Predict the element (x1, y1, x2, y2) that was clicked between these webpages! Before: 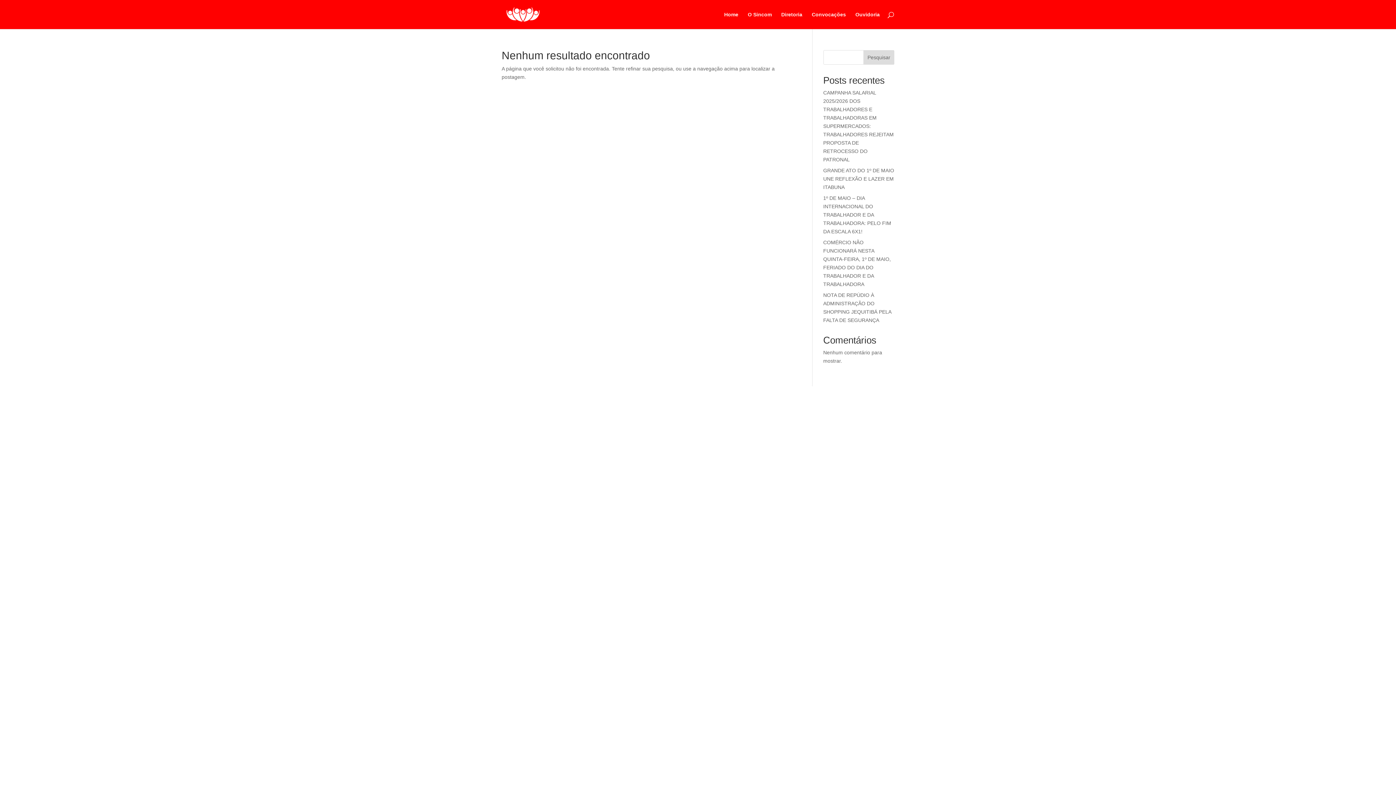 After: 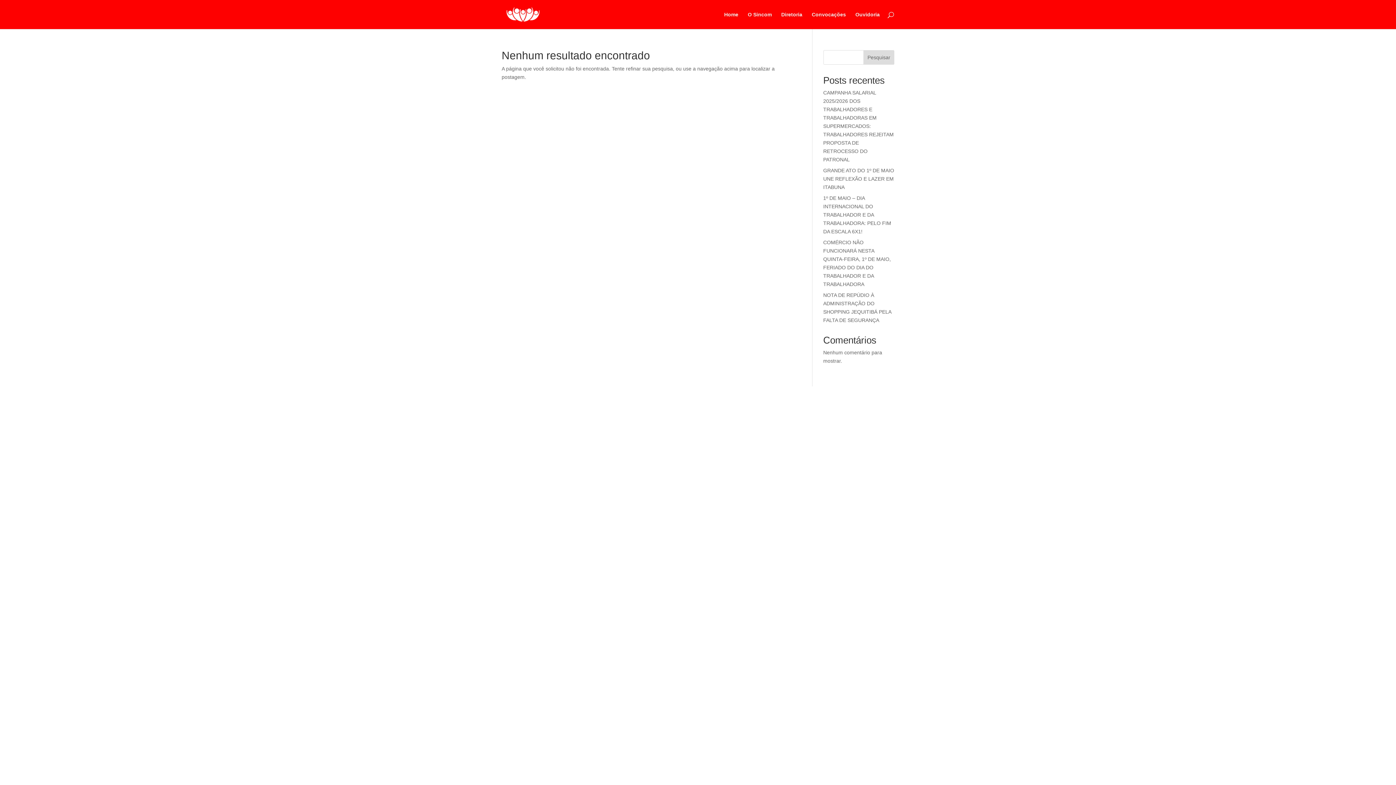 Action: label: Pesquisar bbox: (863, 50, 894, 64)